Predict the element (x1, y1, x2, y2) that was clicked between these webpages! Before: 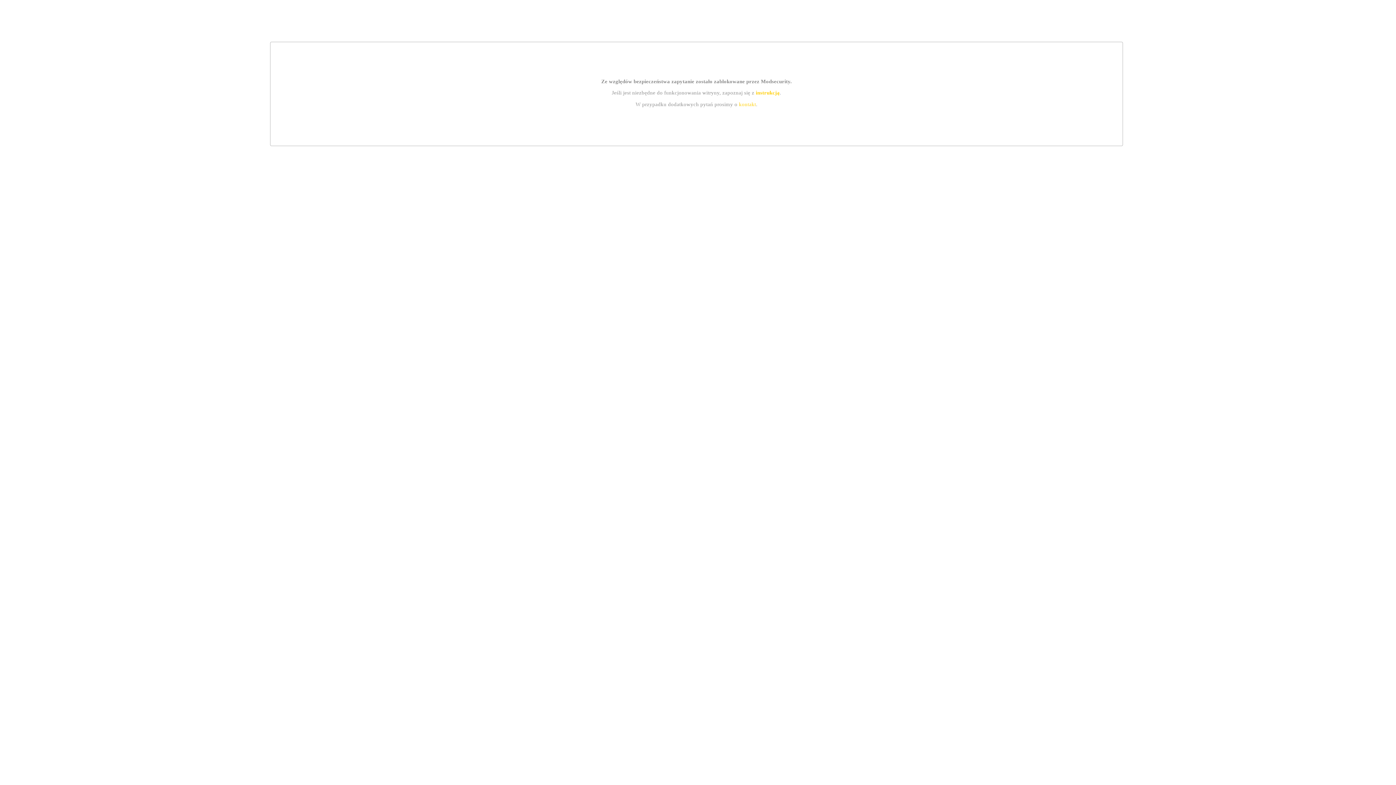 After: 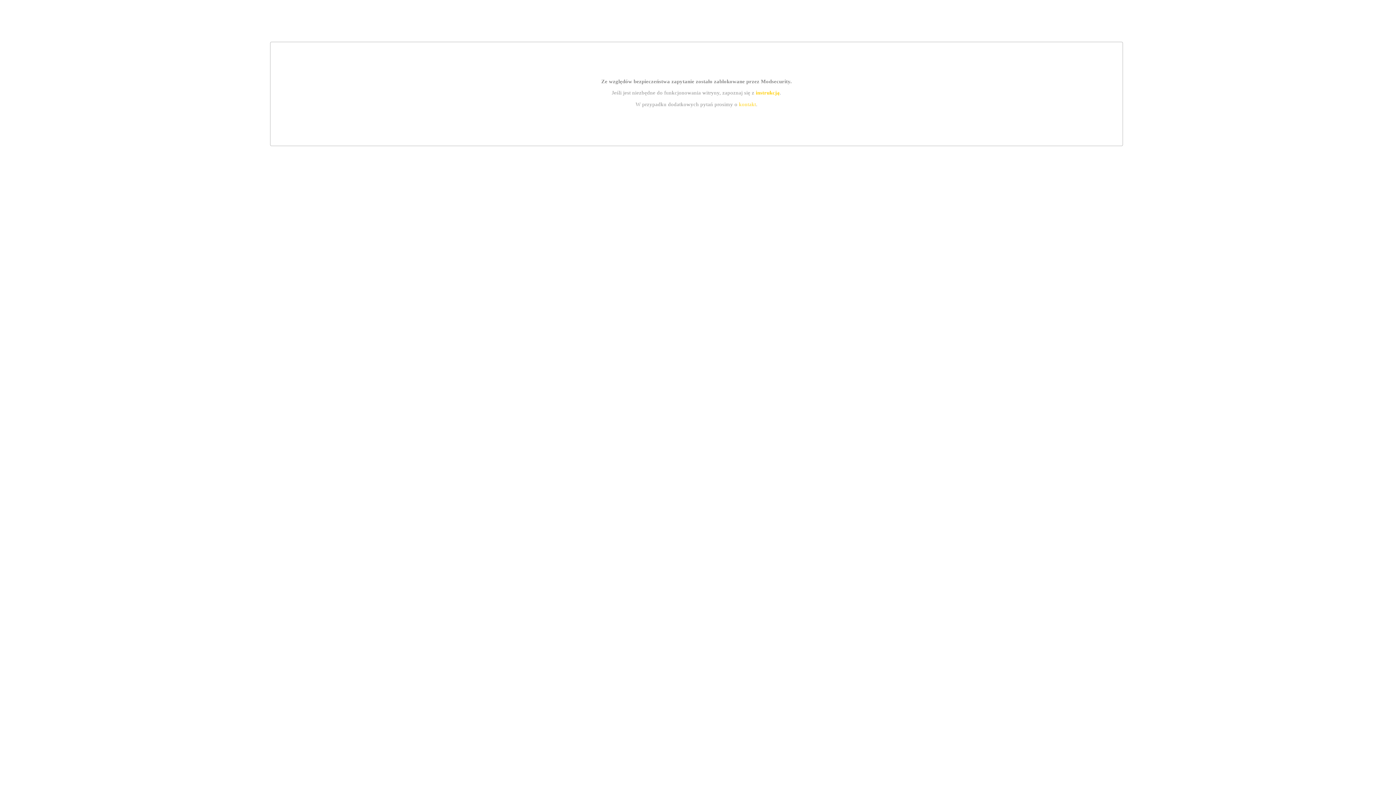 Action: label: kontakt bbox: (739, 101, 756, 107)